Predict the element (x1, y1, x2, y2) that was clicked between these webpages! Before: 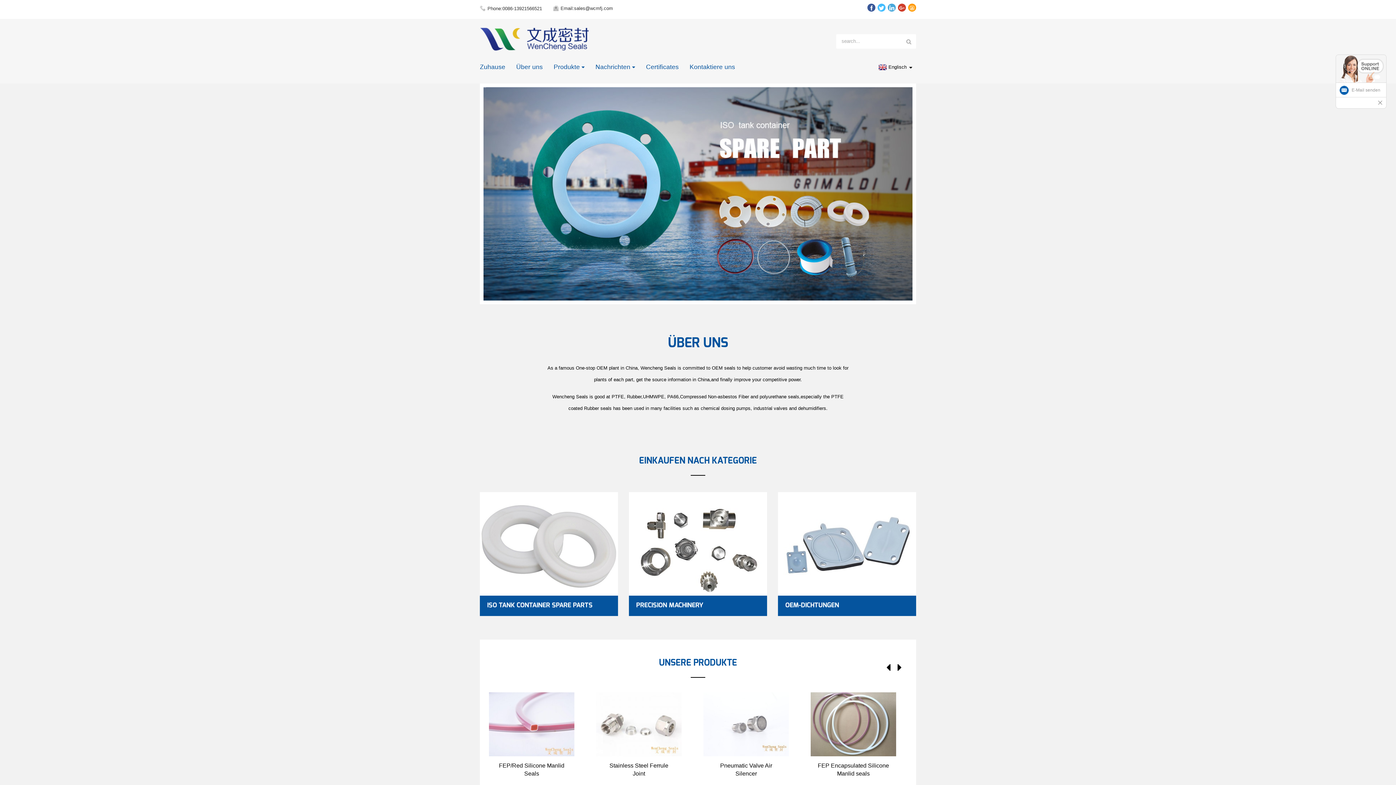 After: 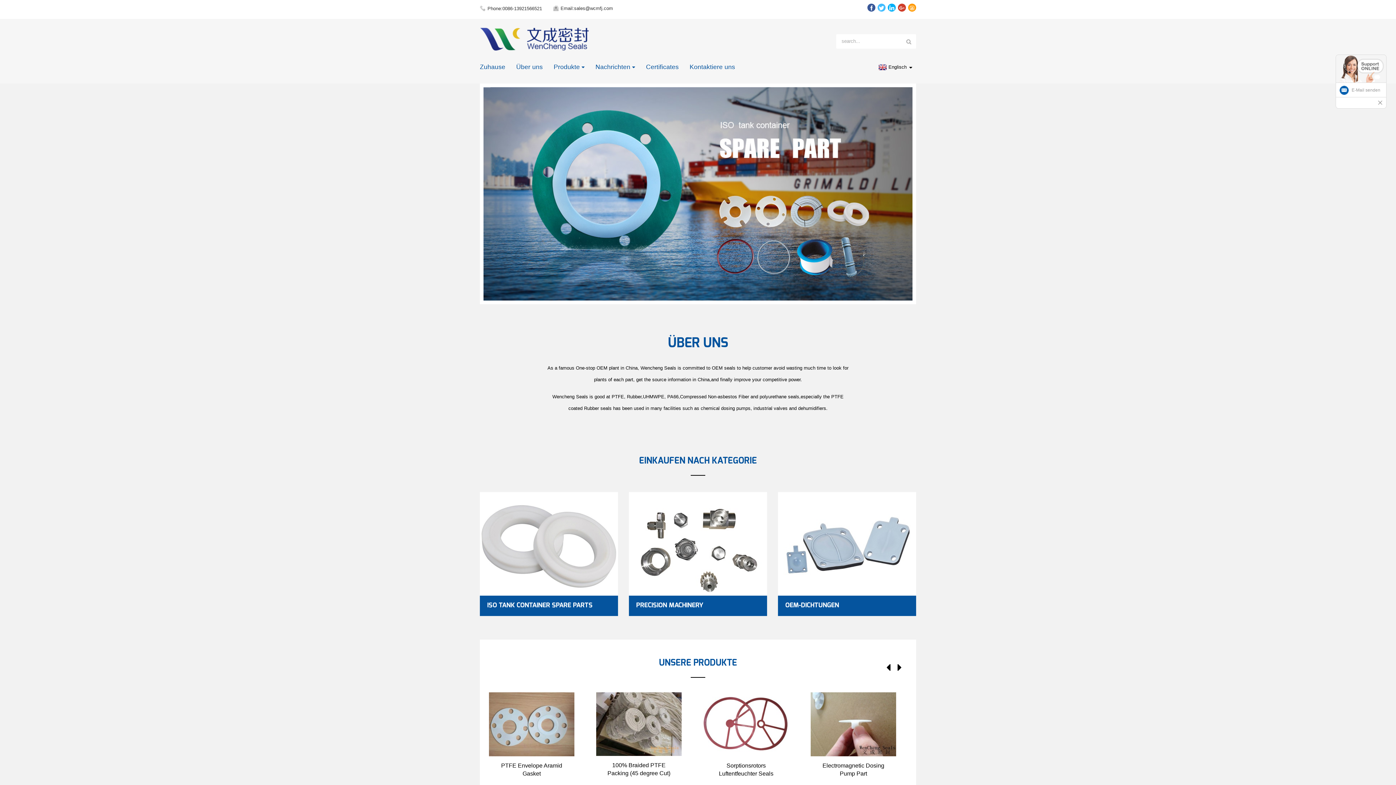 Action: bbox: (888, 7, 896, 12)